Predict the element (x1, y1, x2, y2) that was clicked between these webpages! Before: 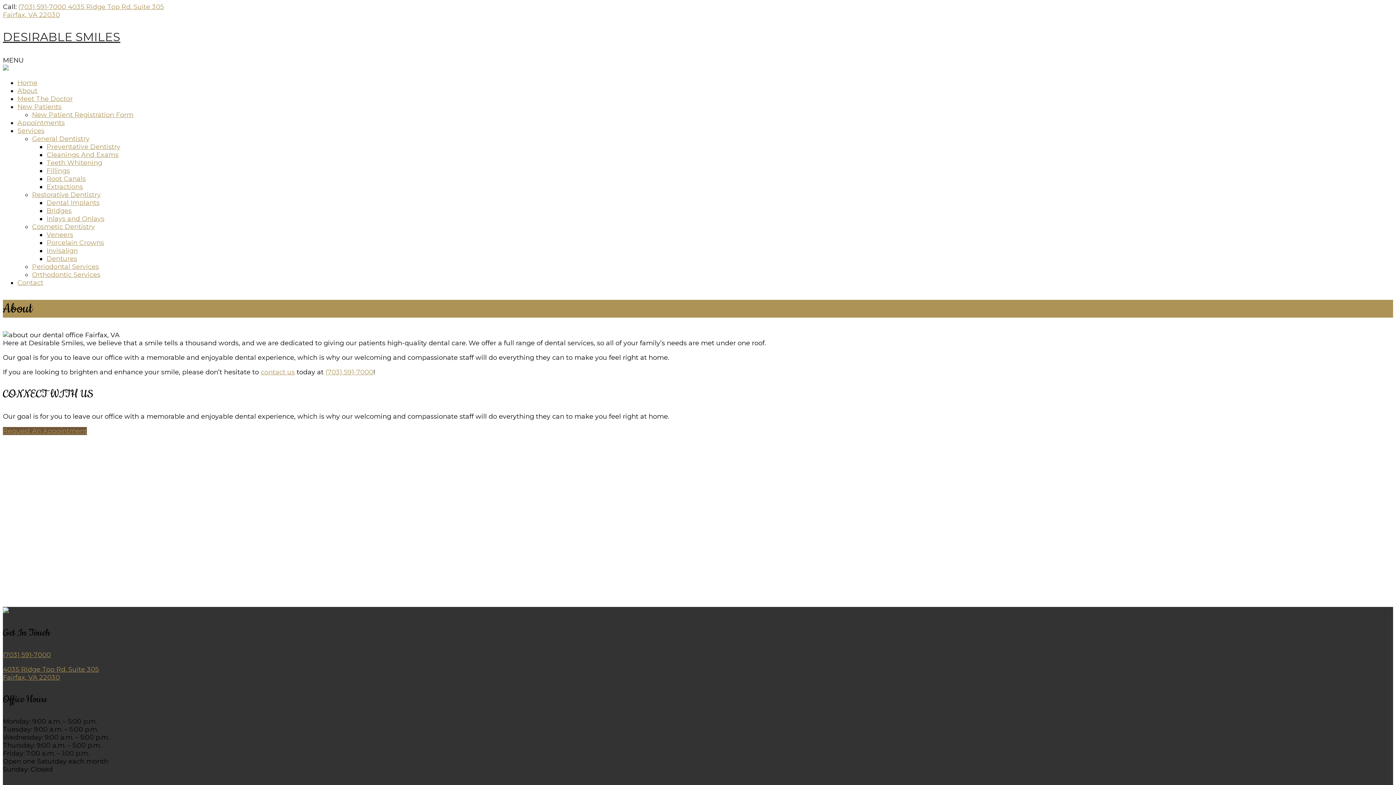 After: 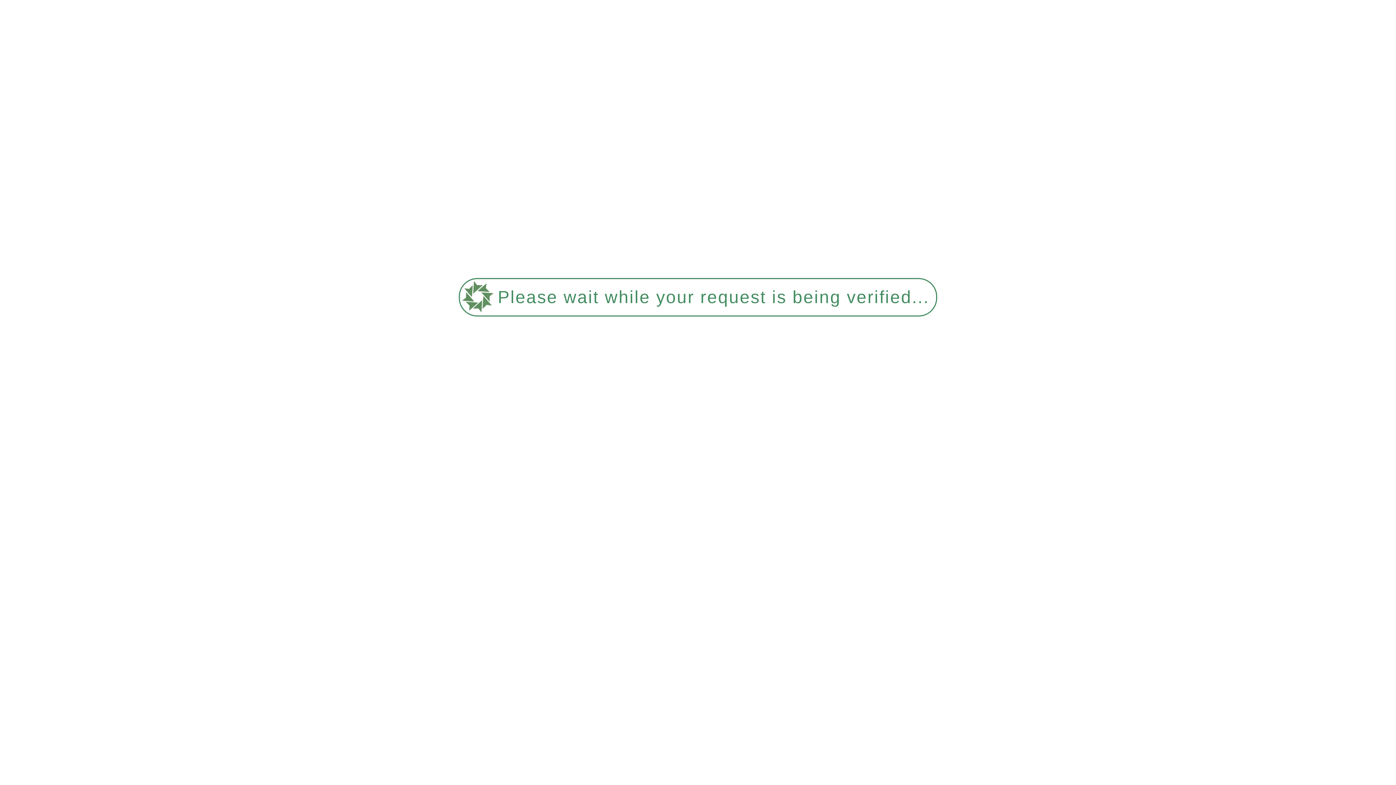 Action: label: Invisalign bbox: (46, 246, 77, 254)